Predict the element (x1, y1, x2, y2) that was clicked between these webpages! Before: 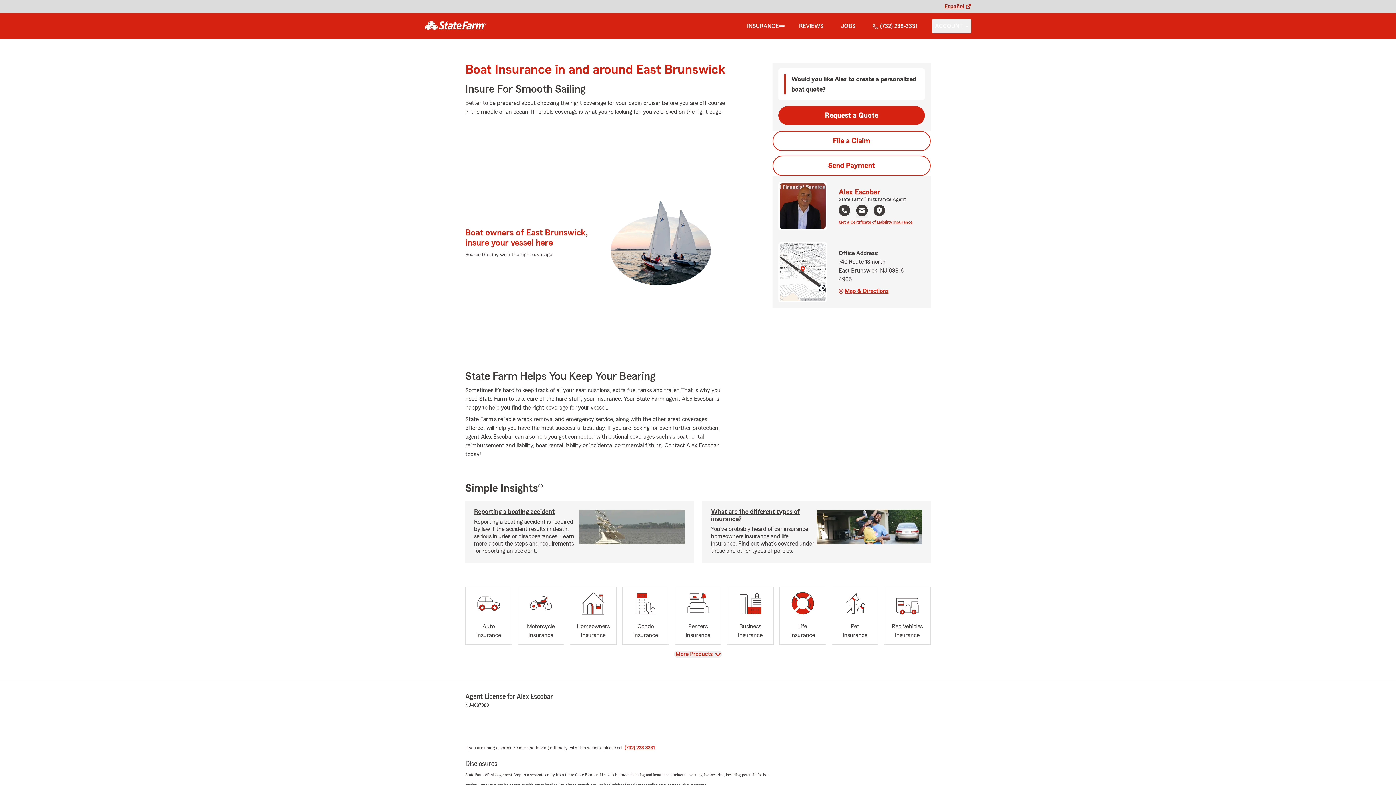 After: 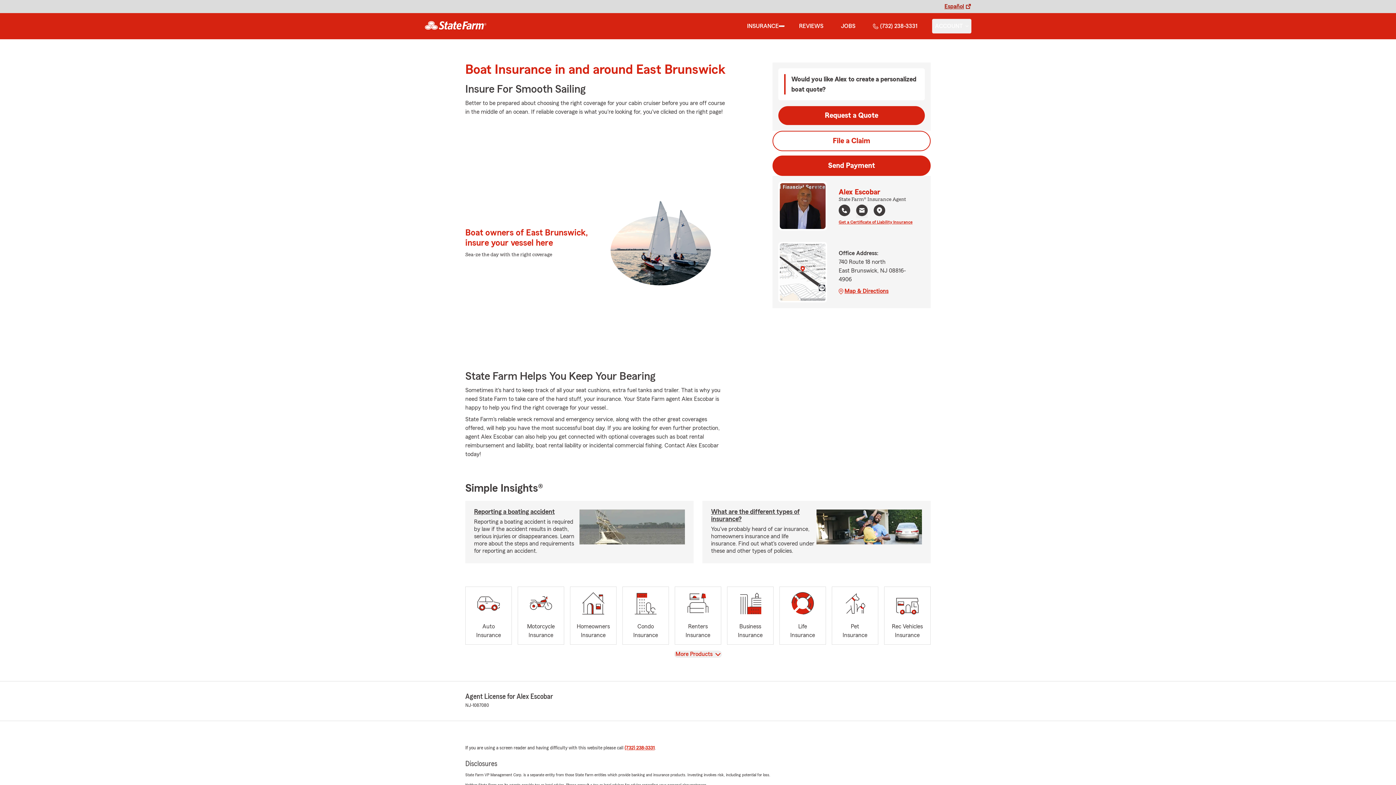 Action: label: Send Payment bbox: (772, 155, 930, 176)